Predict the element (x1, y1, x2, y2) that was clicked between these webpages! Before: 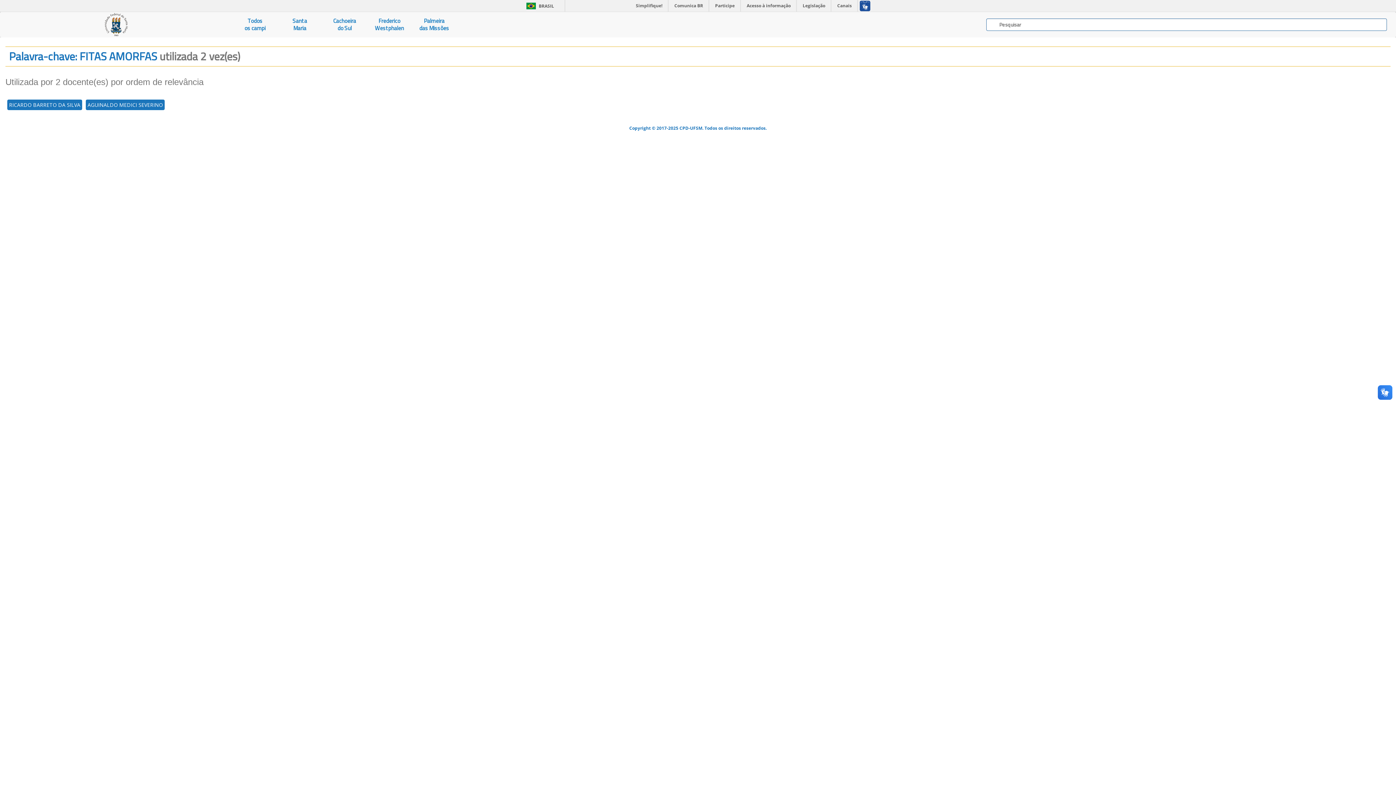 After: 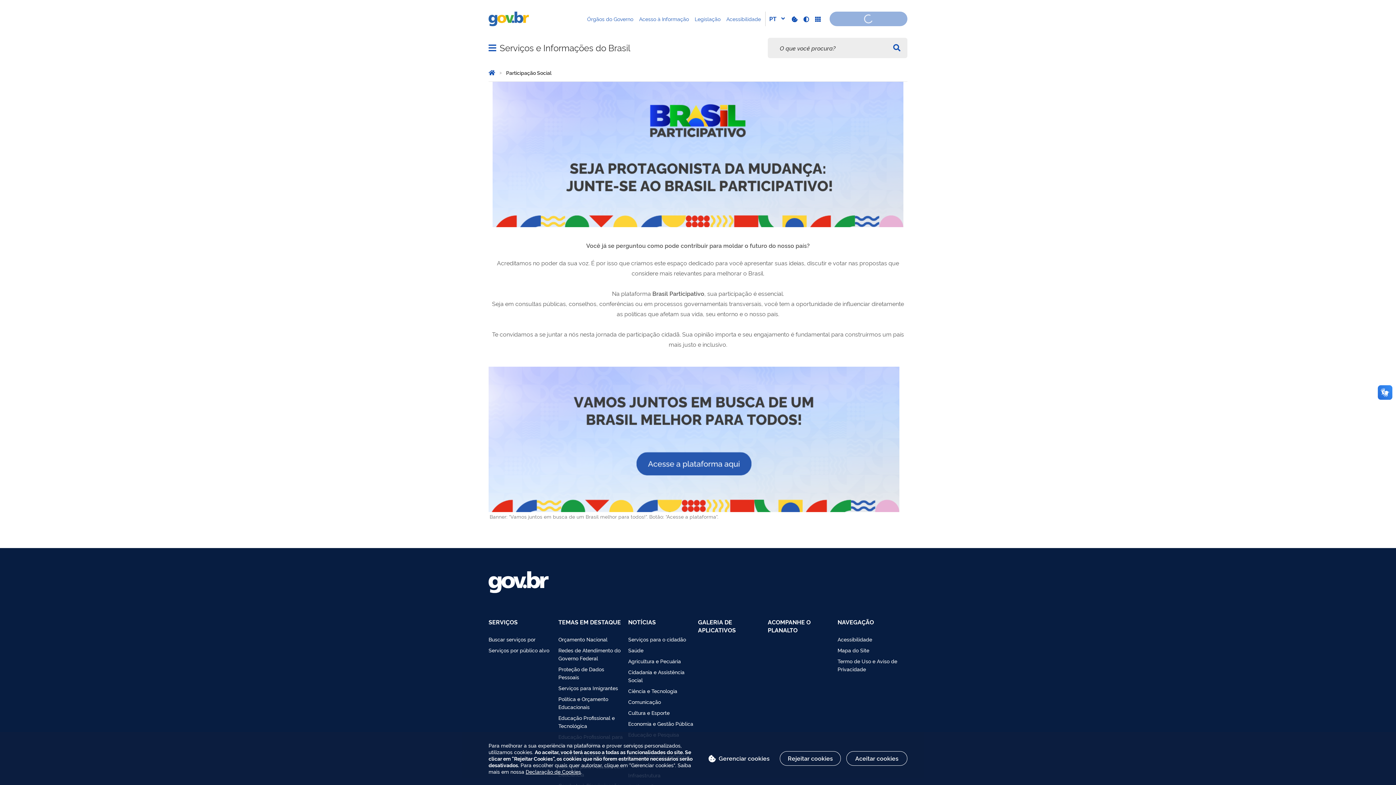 Action: label: Participe bbox: (710, 0, 740, 11)